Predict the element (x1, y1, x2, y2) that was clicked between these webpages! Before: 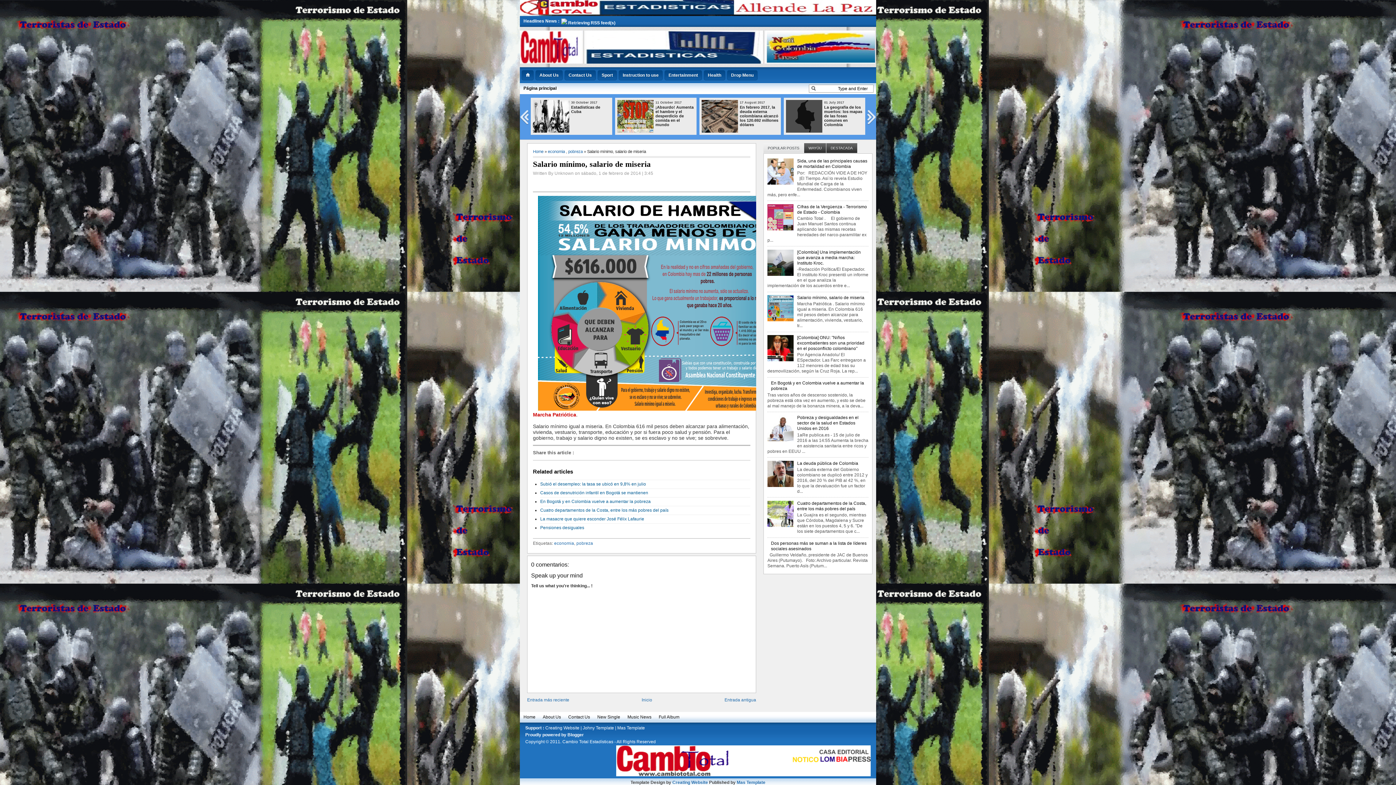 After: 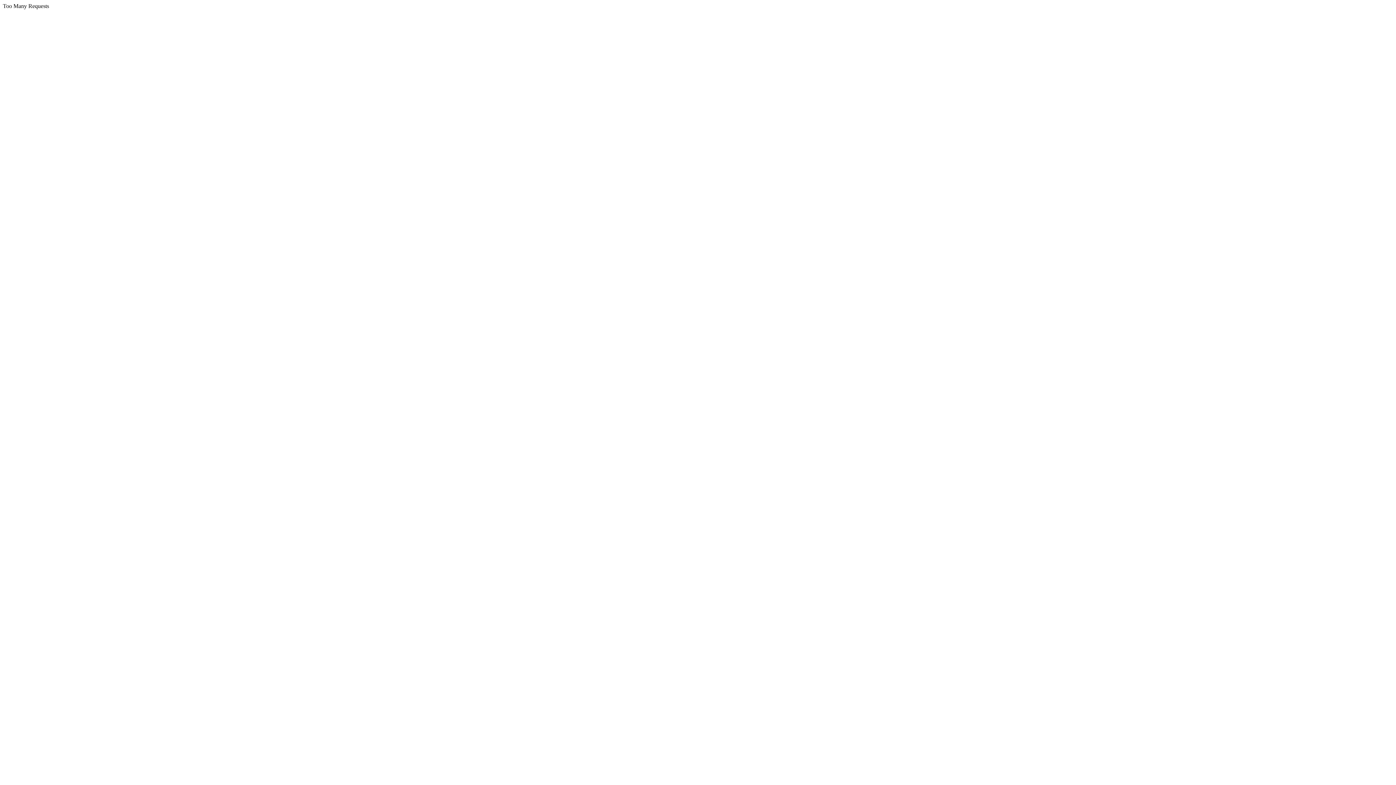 Action: label: Mas Template bbox: (617, 725, 645, 730)